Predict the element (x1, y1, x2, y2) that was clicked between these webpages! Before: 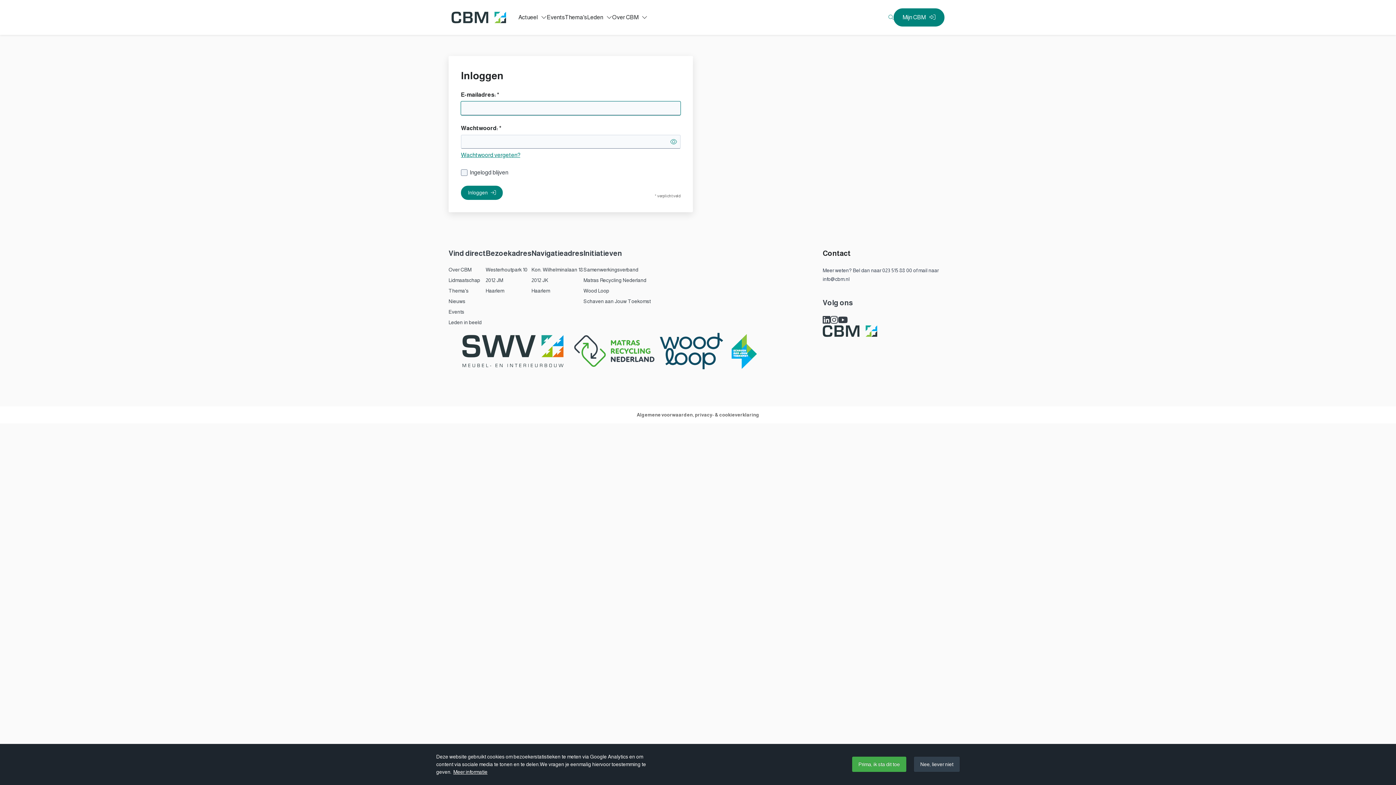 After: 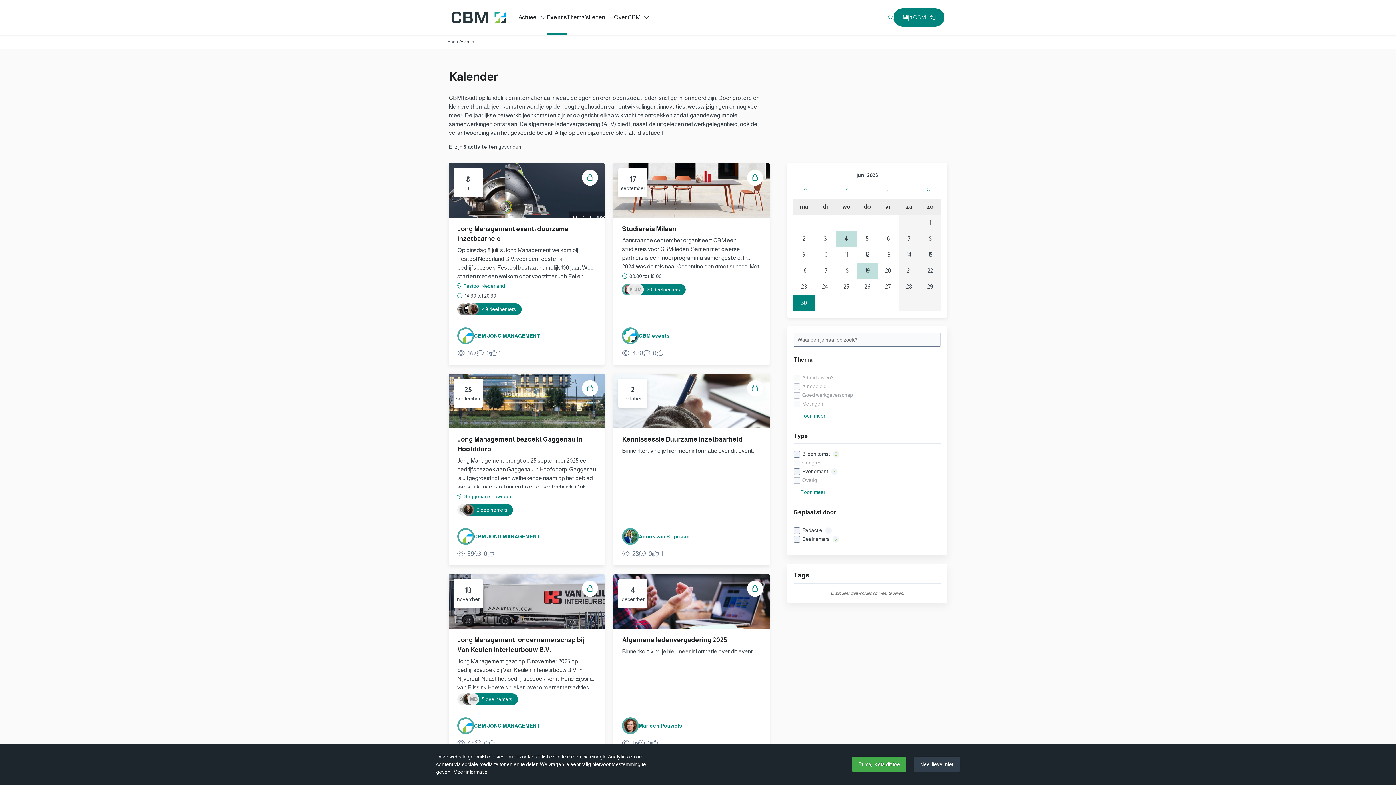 Action: label: Events bbox: (546, 3, 565, 31)